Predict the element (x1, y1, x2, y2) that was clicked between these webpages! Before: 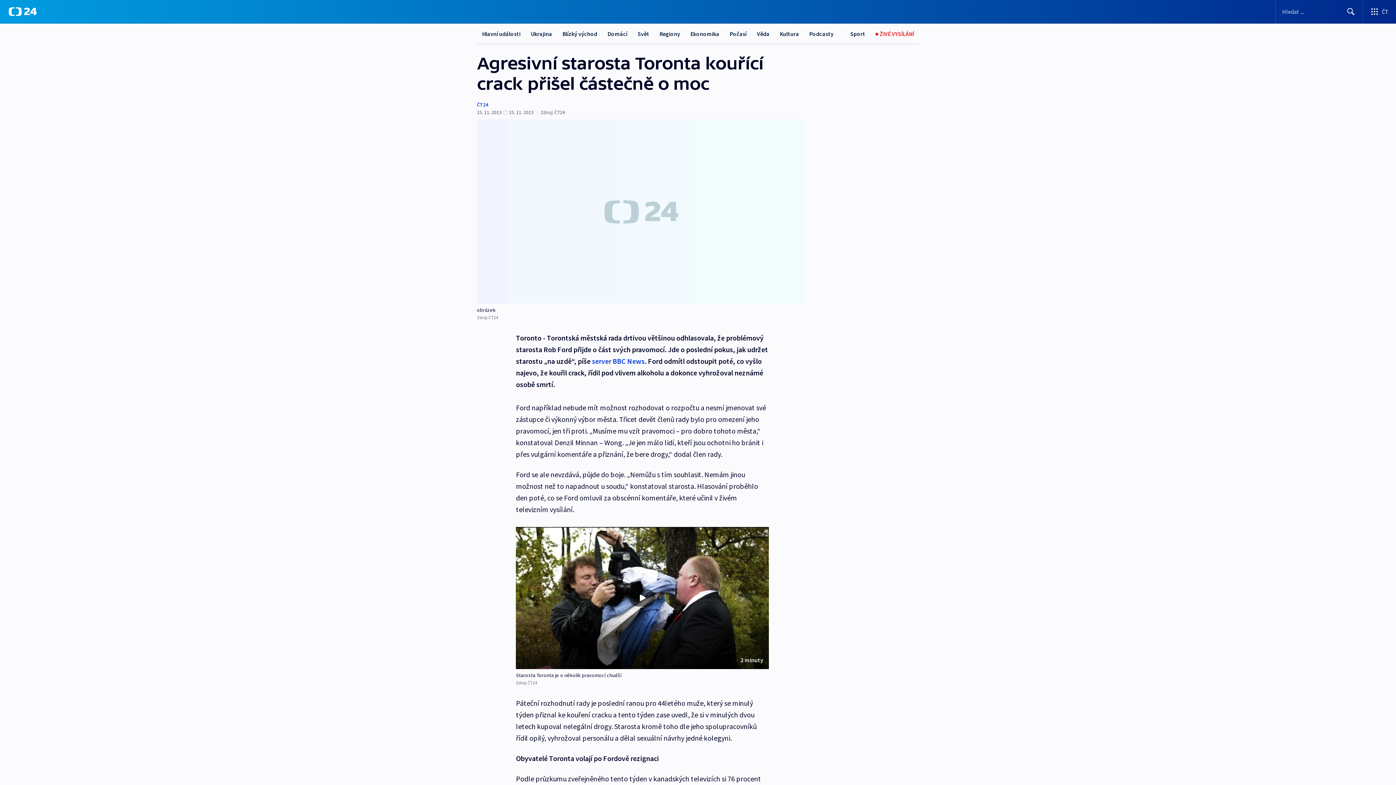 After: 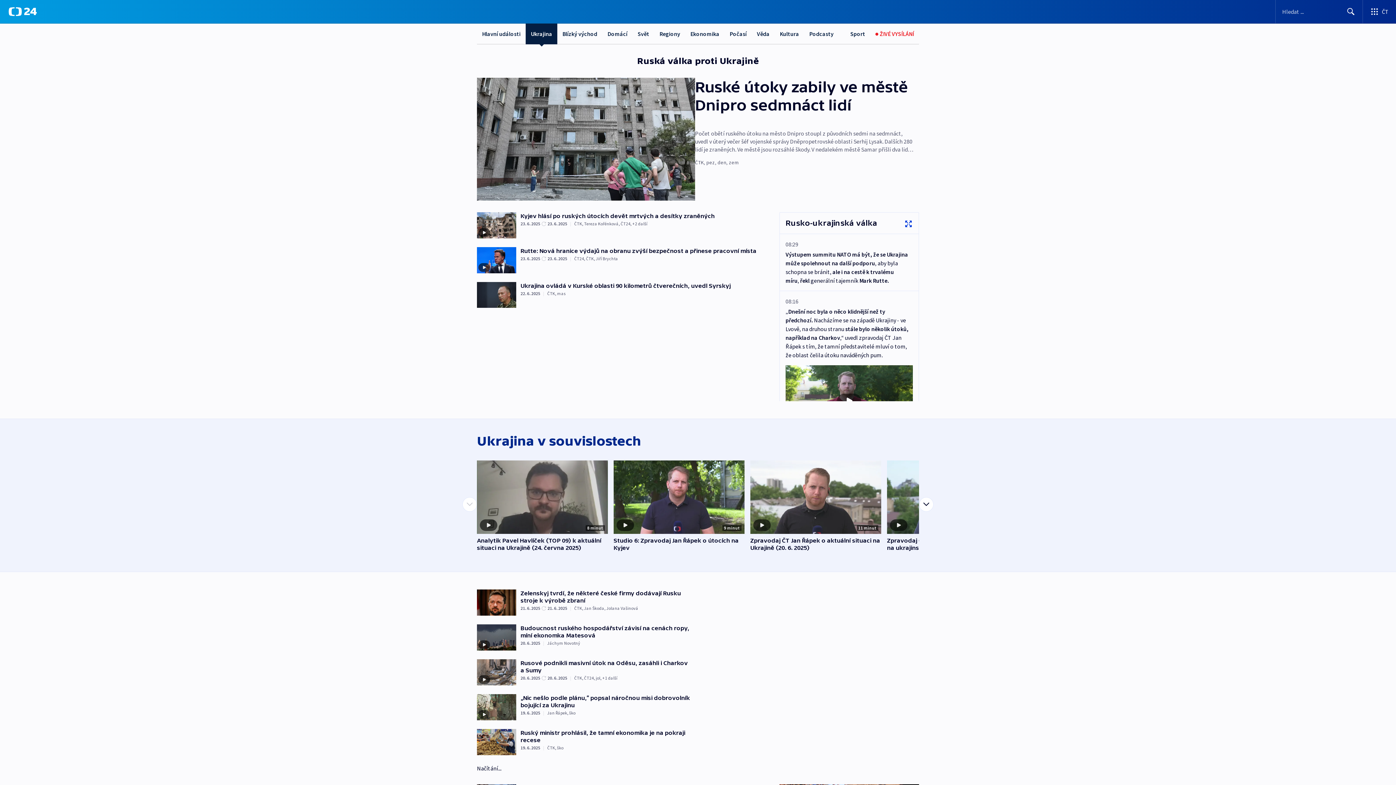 Action: bbox: (525, 23, 557, 44) label: Ukrajina